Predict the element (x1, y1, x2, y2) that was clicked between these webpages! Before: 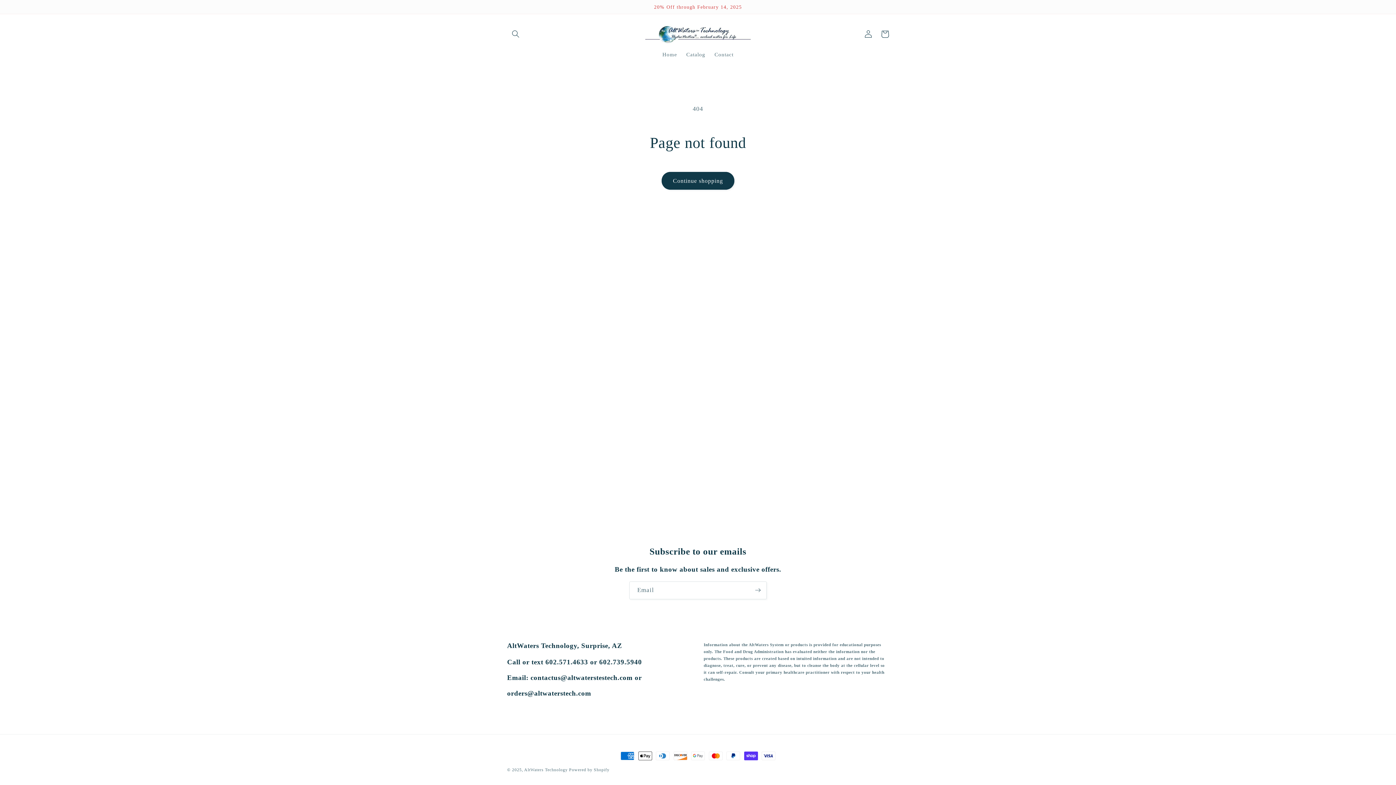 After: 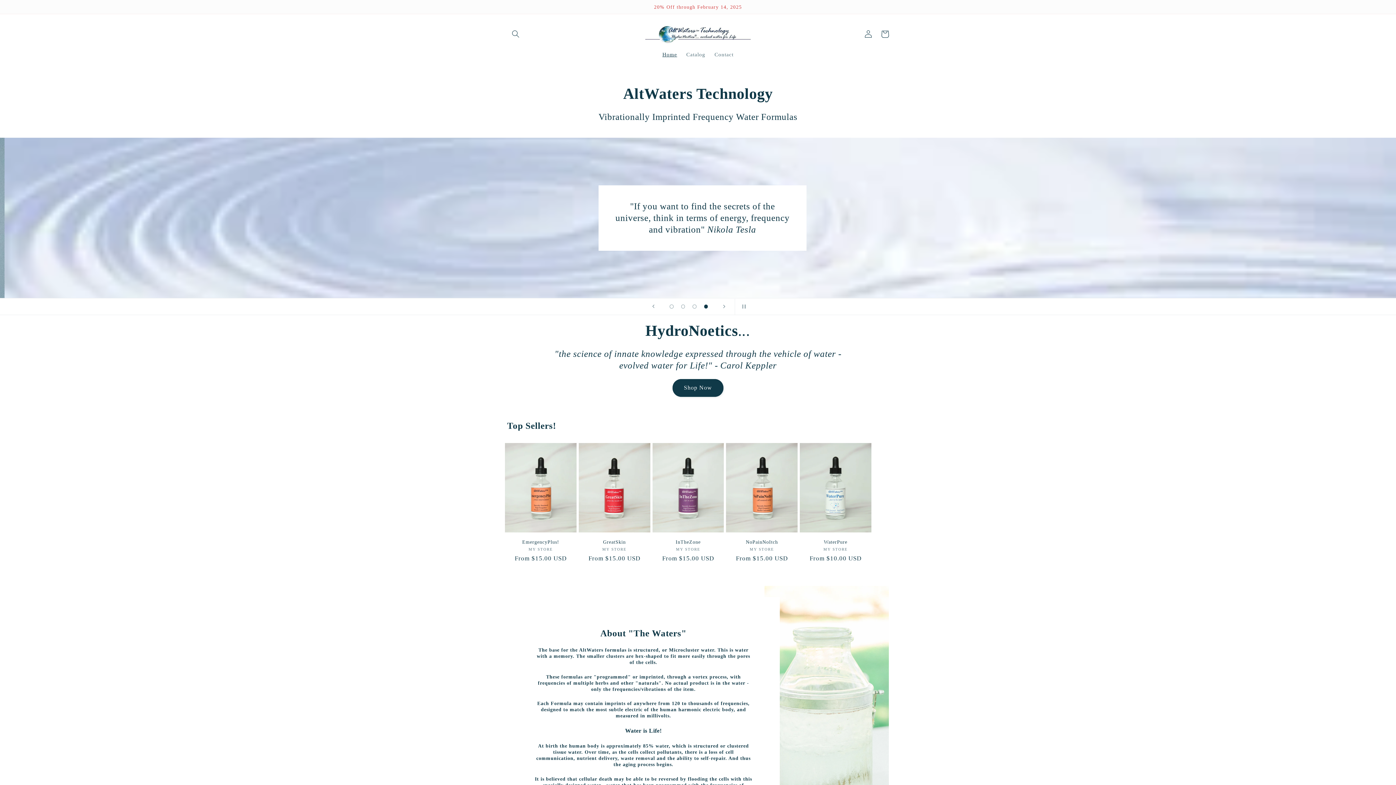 Action: bbox: (524, 768, 567, 772) label: AltWaters Technology